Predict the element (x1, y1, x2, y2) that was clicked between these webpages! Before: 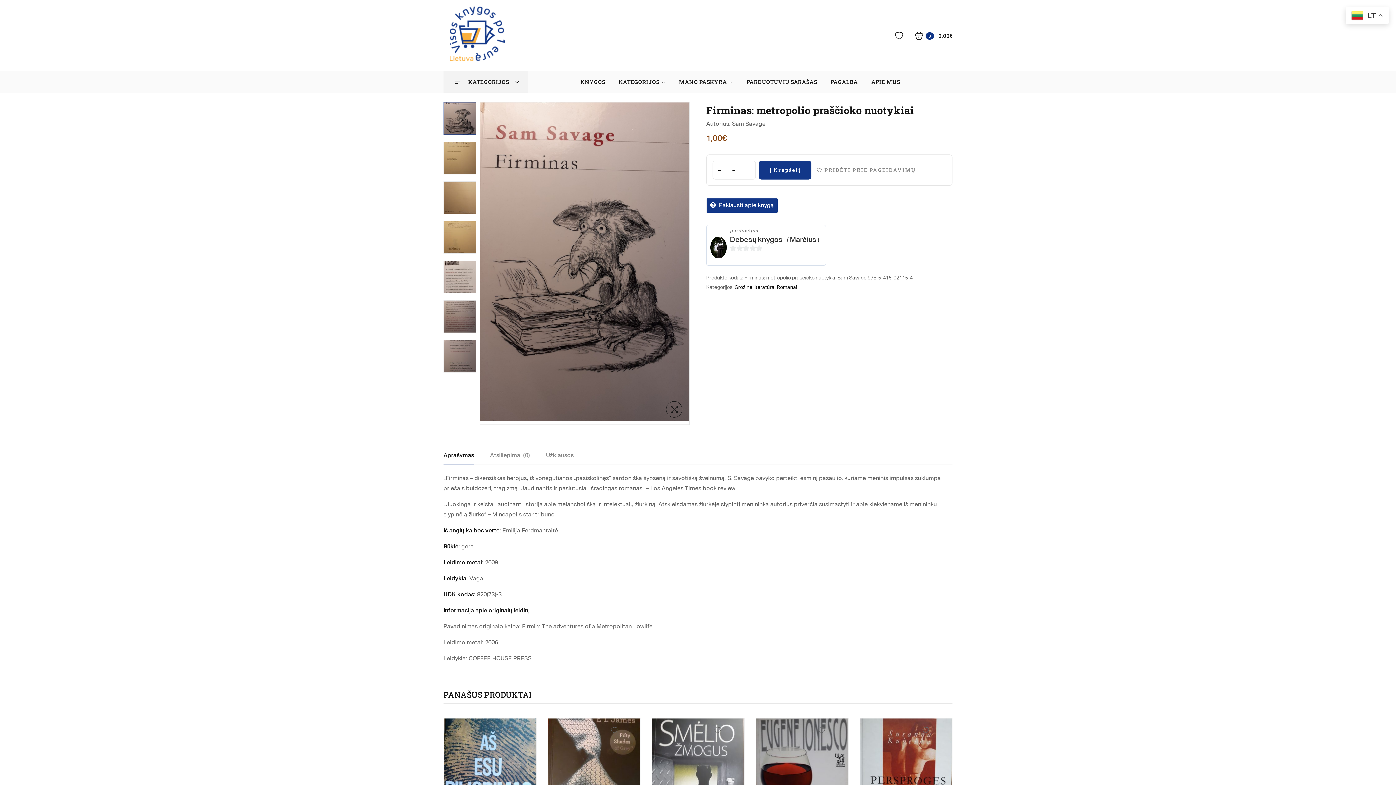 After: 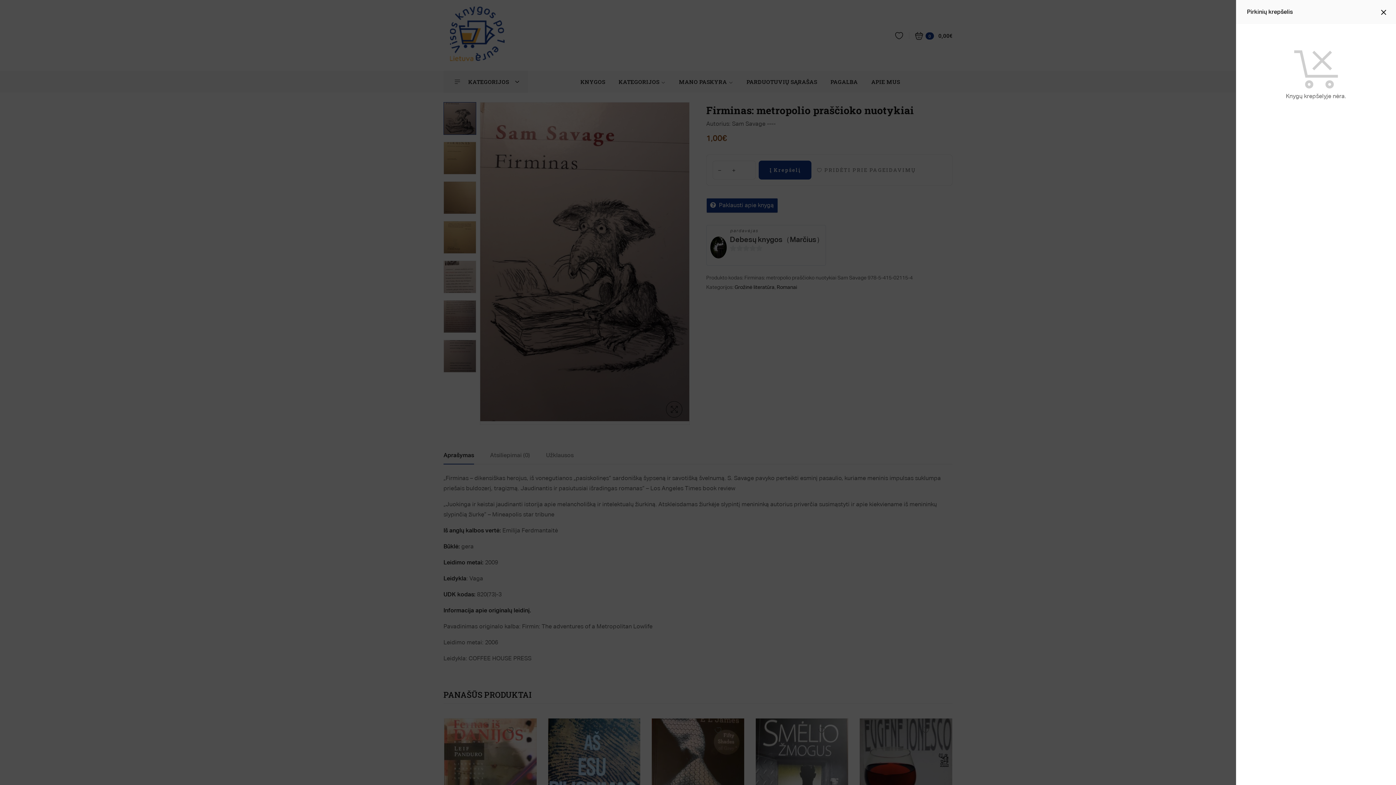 Action: label:  0 0,00€ bbox: (914, 28, 952, 42)